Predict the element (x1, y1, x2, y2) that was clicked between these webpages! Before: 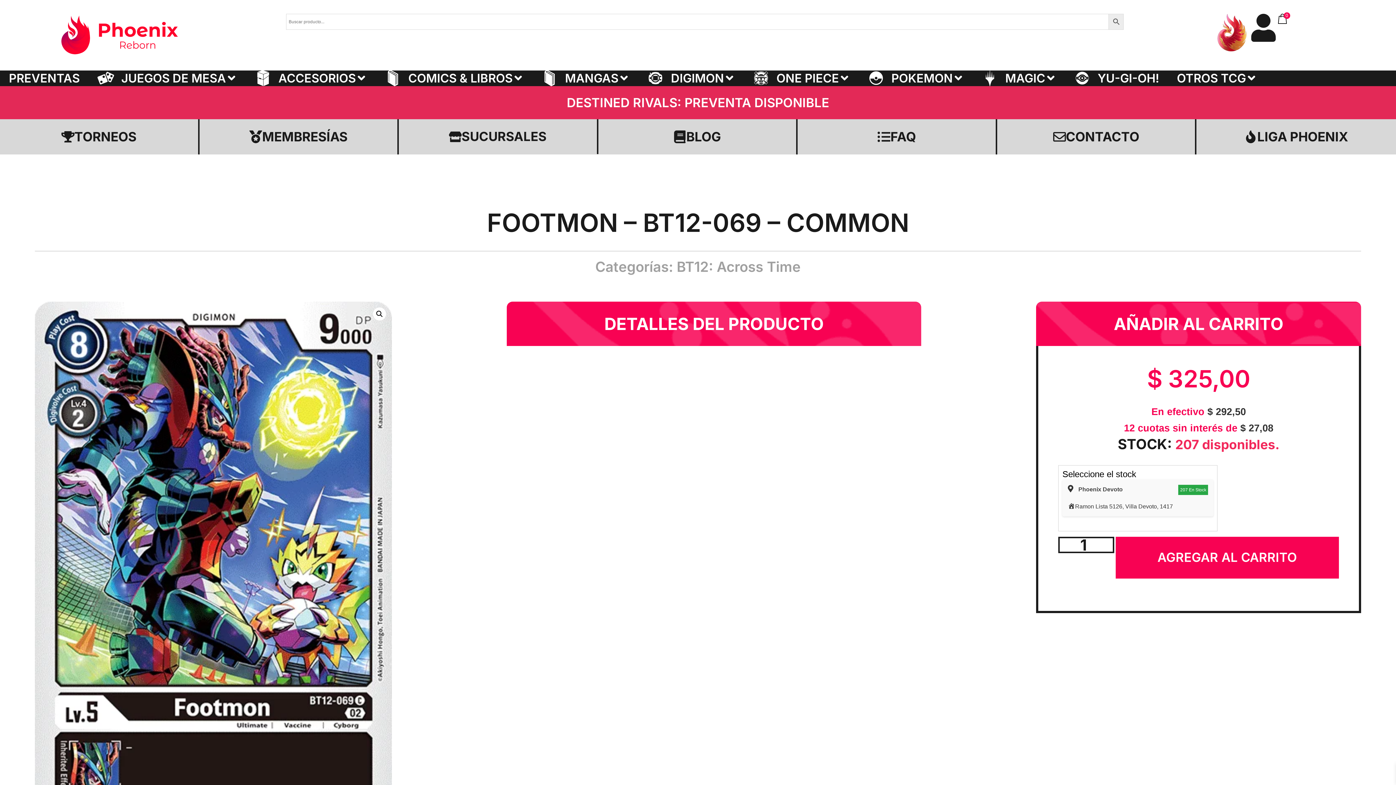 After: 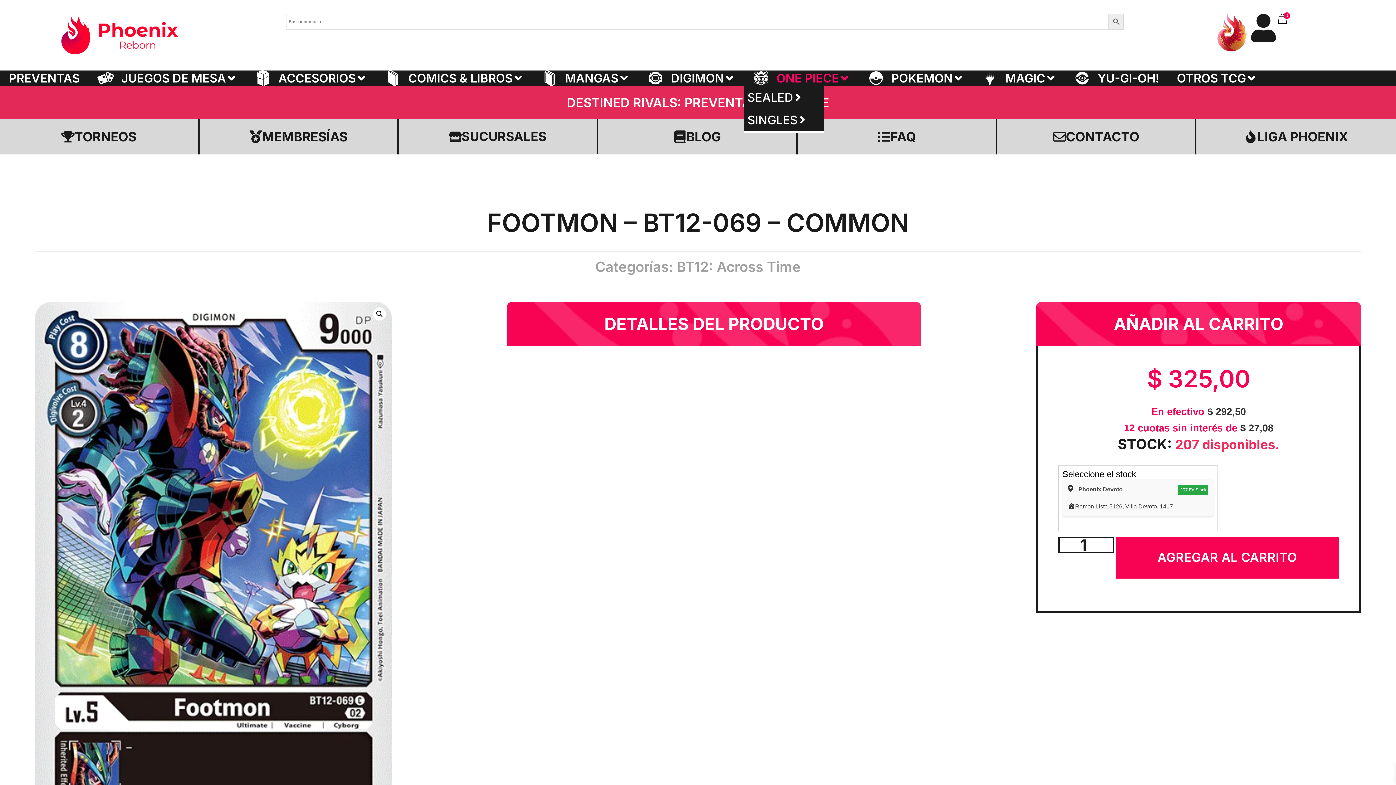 Action: bbox: (743, 70, 858, 86) label: ONE PIECE